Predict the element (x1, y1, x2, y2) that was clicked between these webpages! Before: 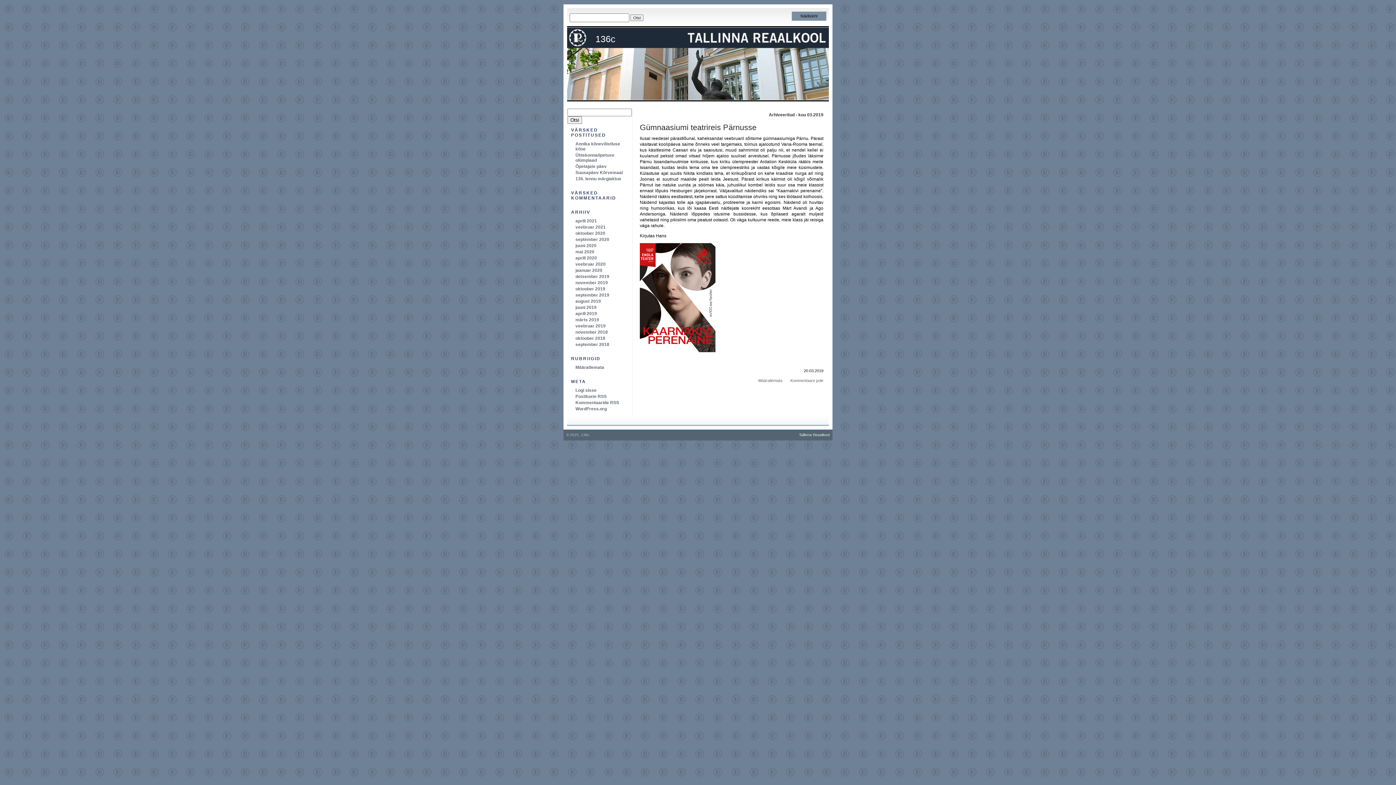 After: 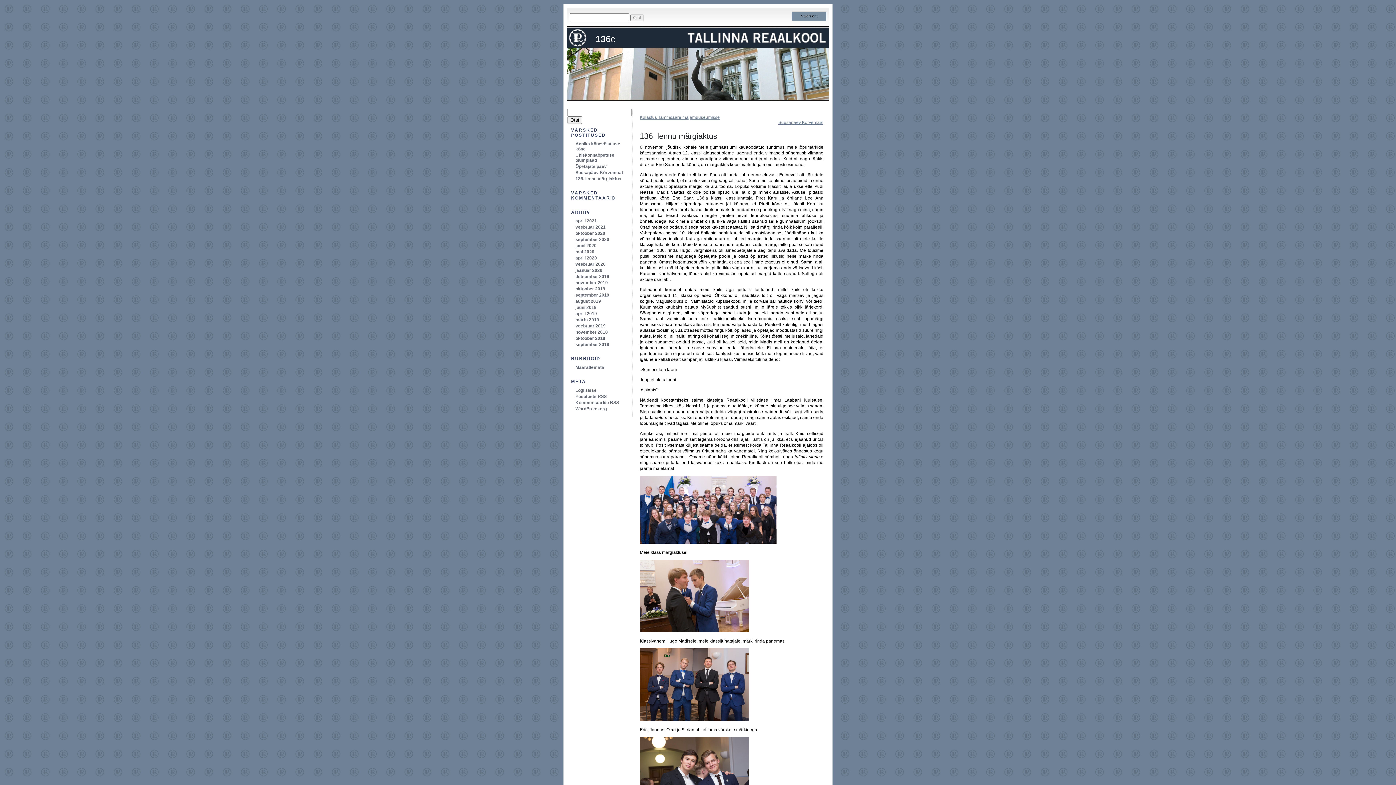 Action: label: 136. lennu märgiaktus bbox: (575, 176, 621, 181)